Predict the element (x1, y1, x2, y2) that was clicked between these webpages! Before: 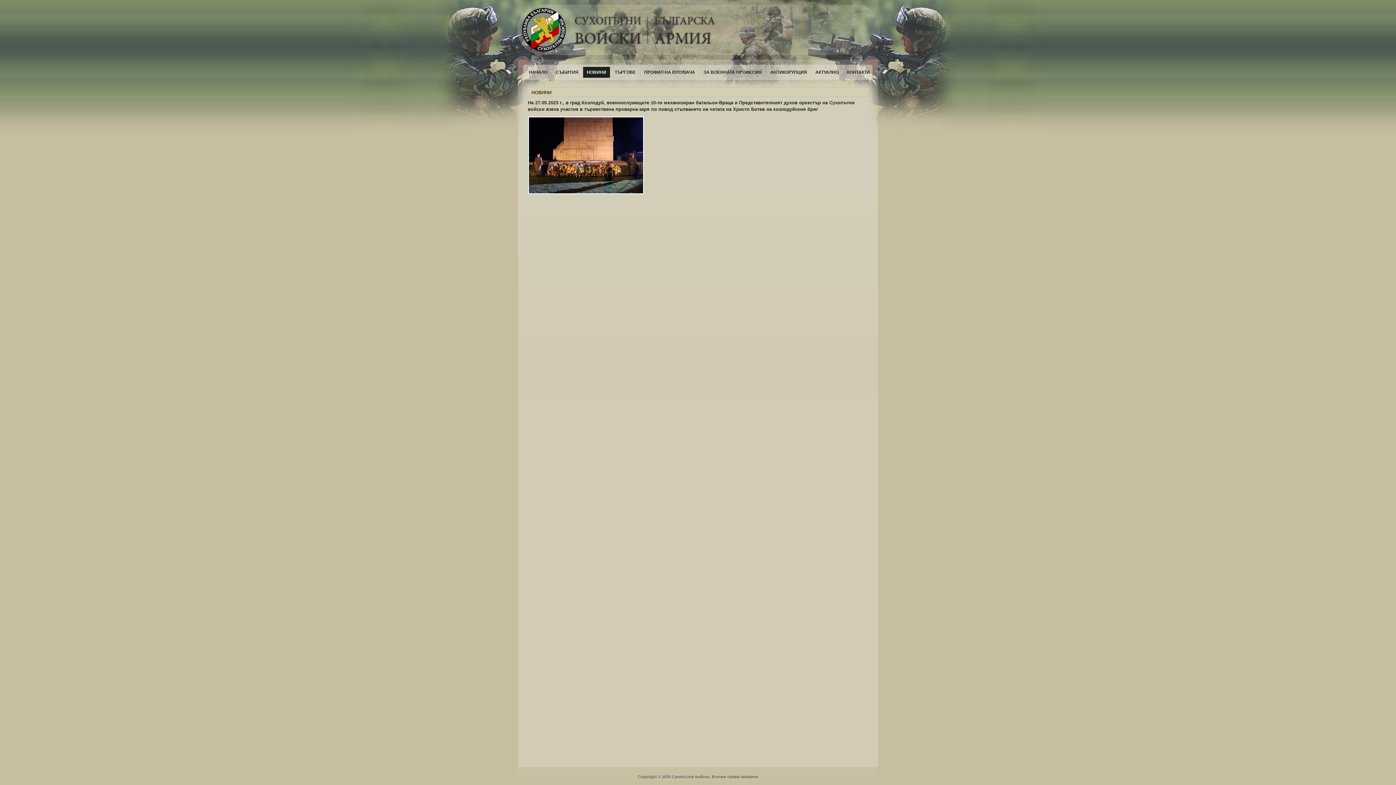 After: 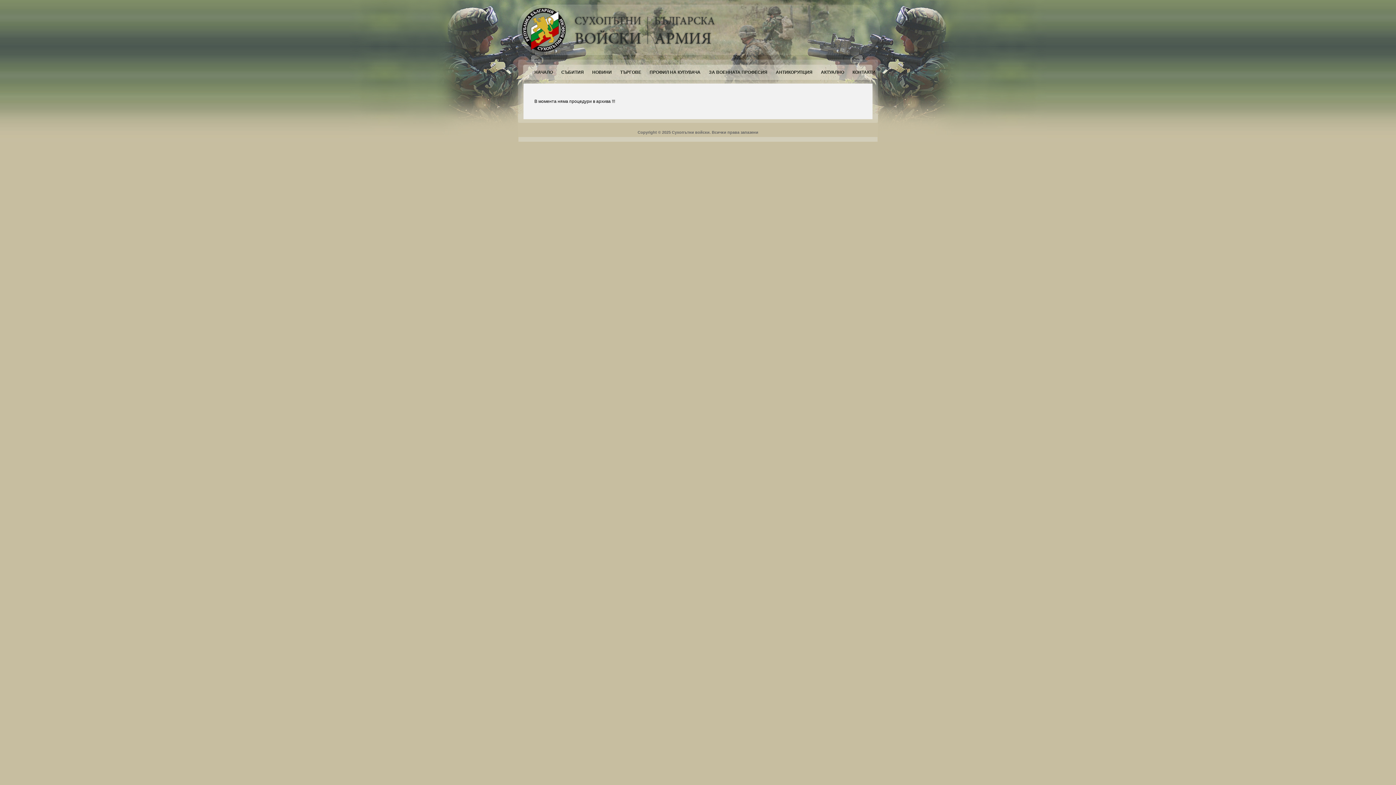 Action: label: ПРОФИЛ НА КУПУВАЧА bbox: (640, 66, 698, 77)